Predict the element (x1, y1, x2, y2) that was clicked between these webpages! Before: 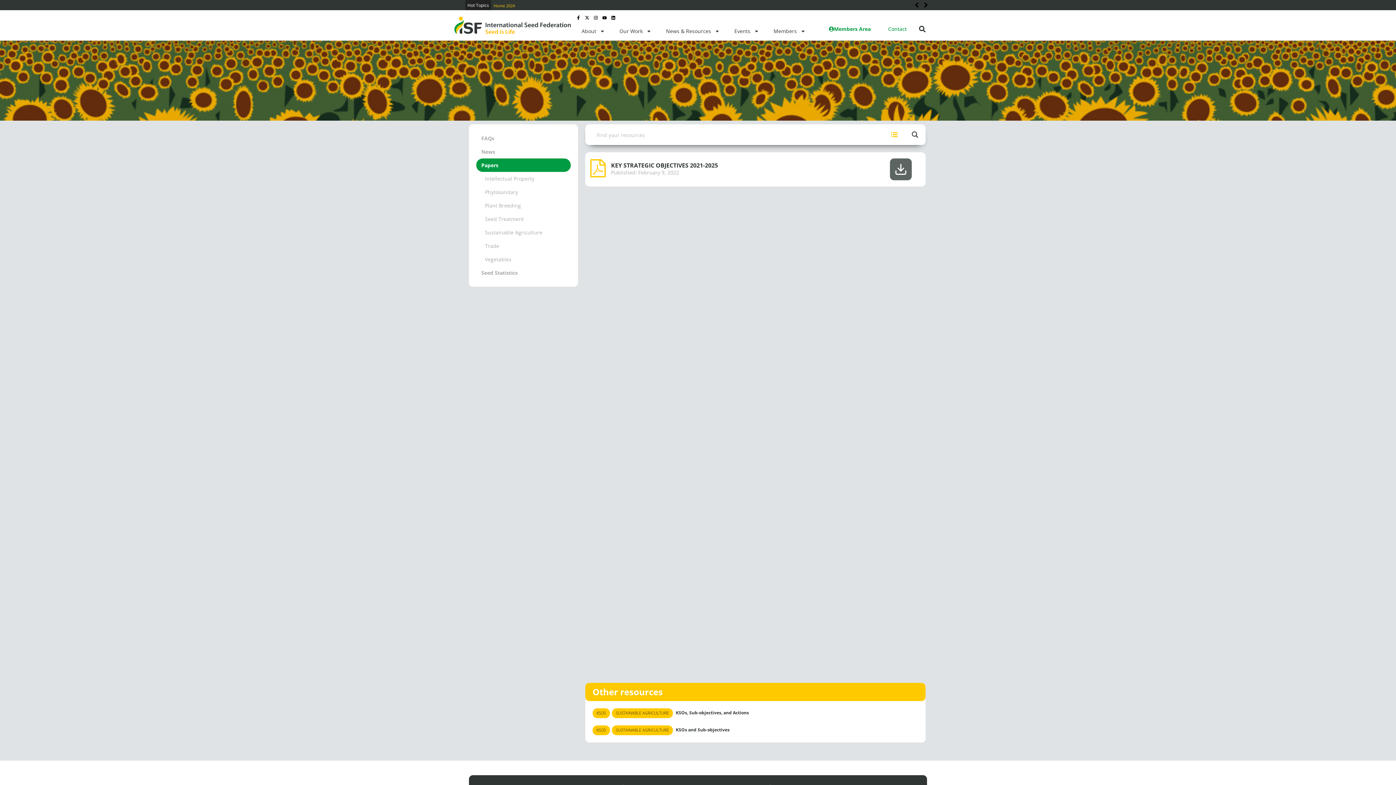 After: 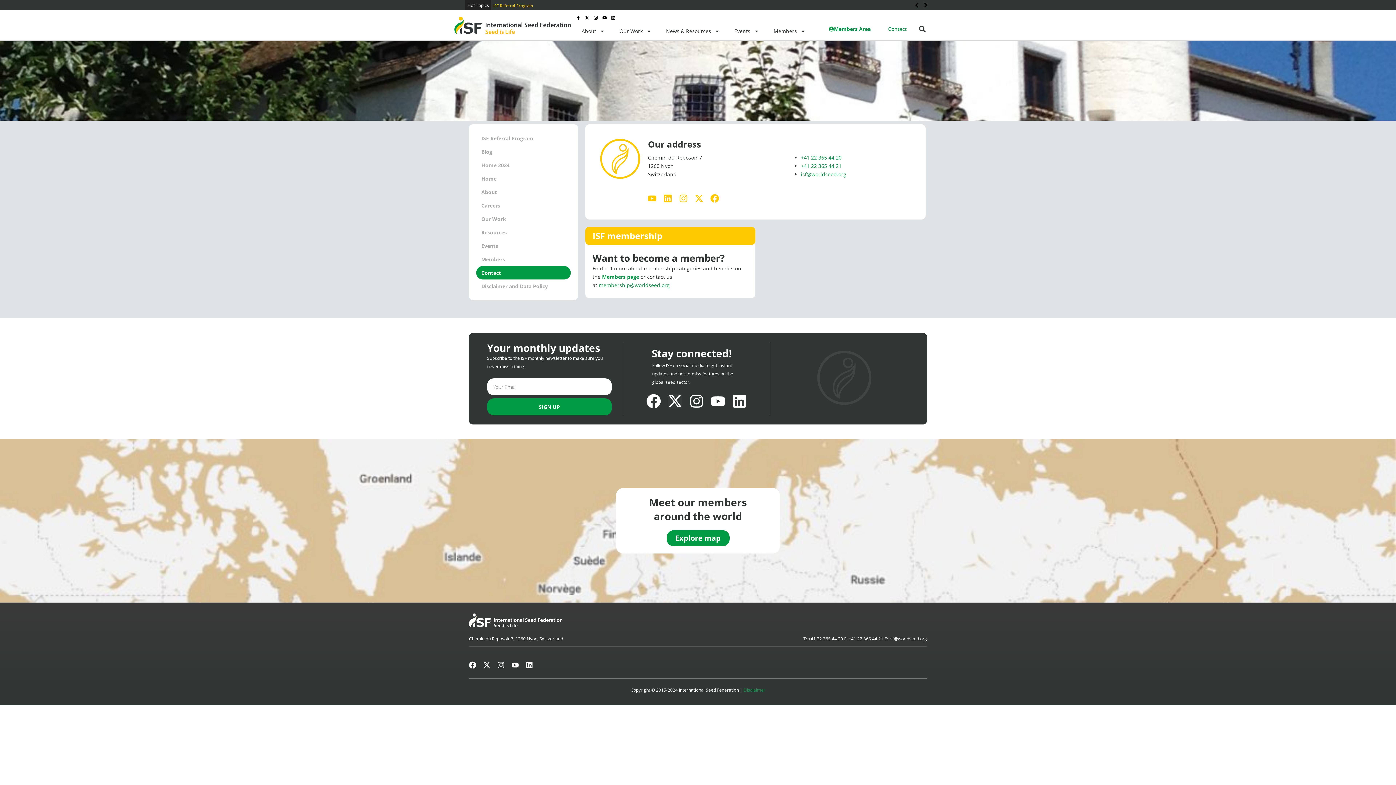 Action: label: Contact bbox: (879, 22, 915, 36)